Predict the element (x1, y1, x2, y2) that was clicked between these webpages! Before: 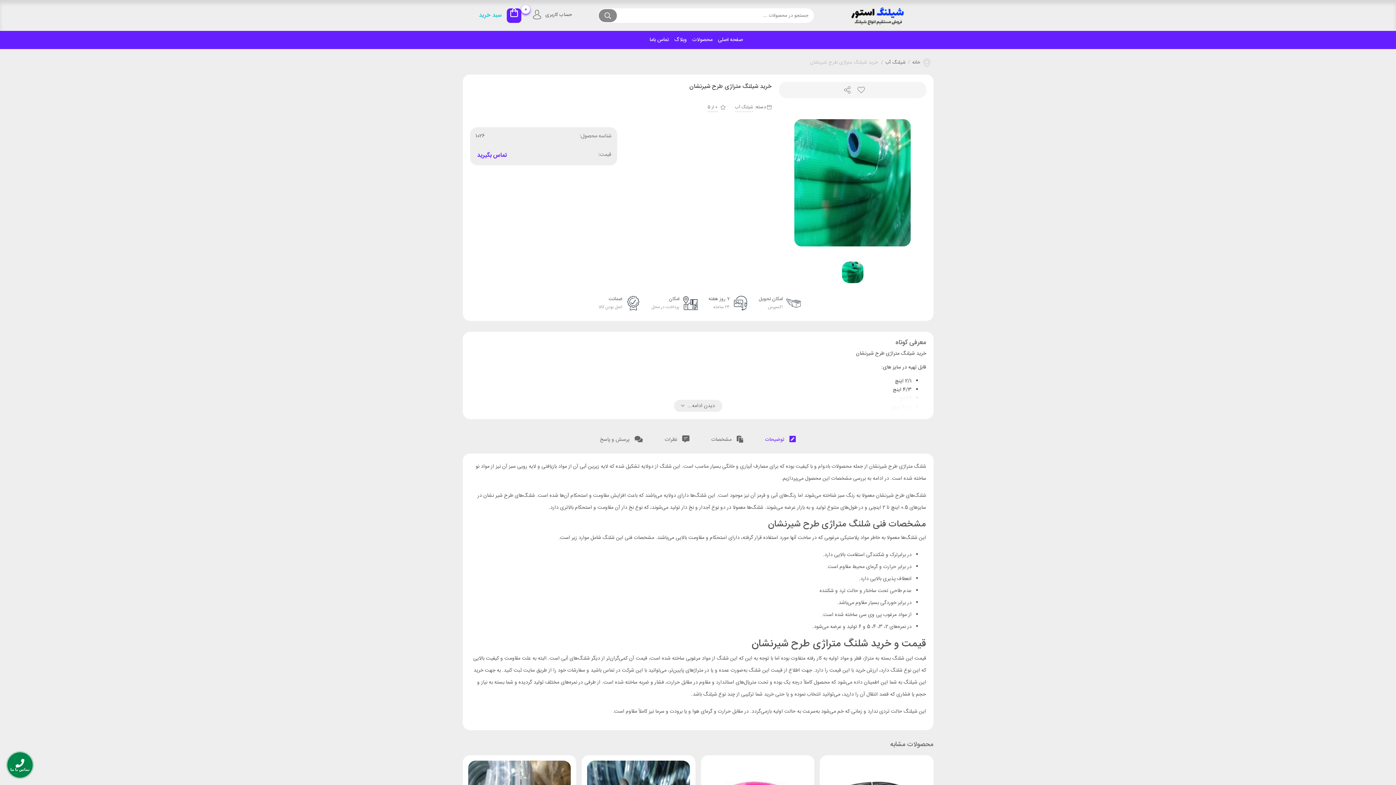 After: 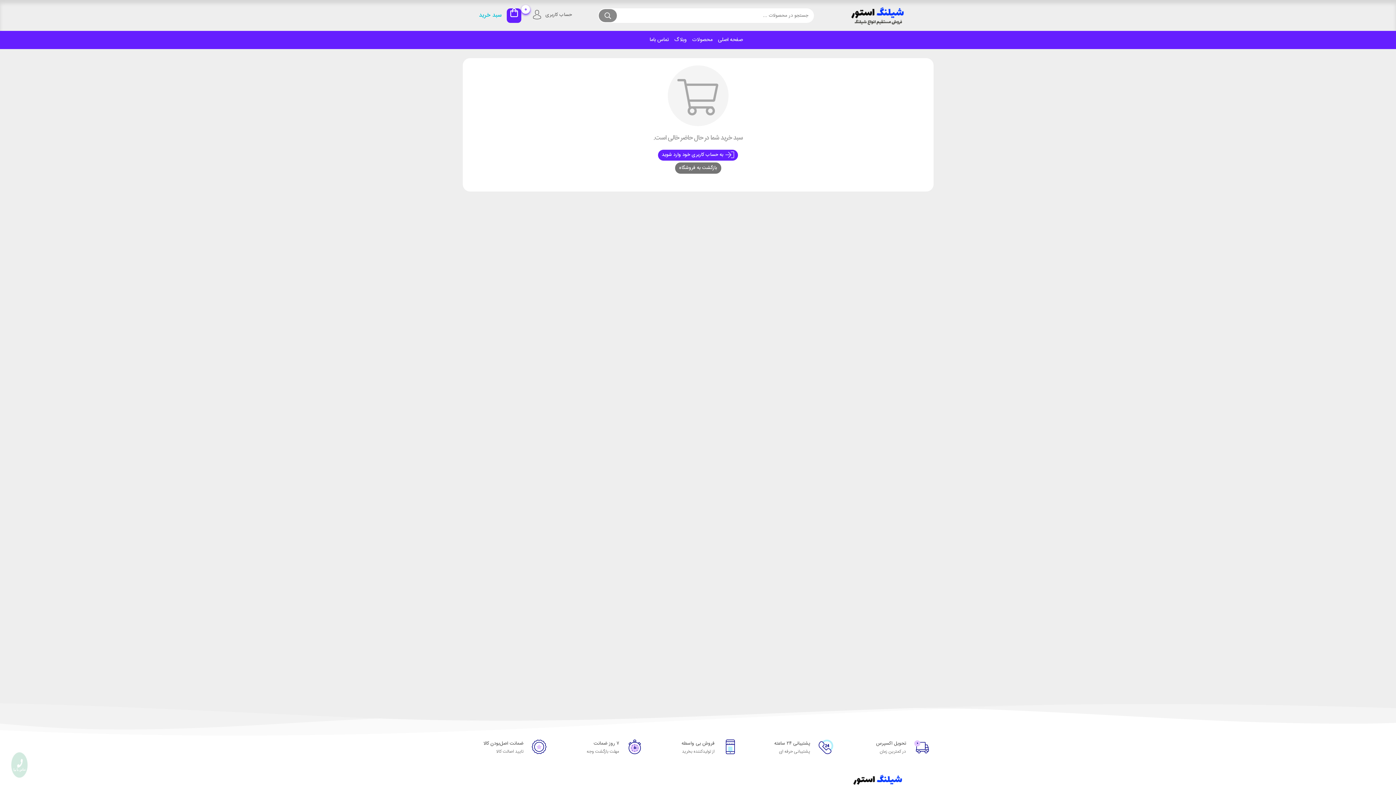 Action: label: سبد خرید
0 bbox: (463, 8, 525, 22)